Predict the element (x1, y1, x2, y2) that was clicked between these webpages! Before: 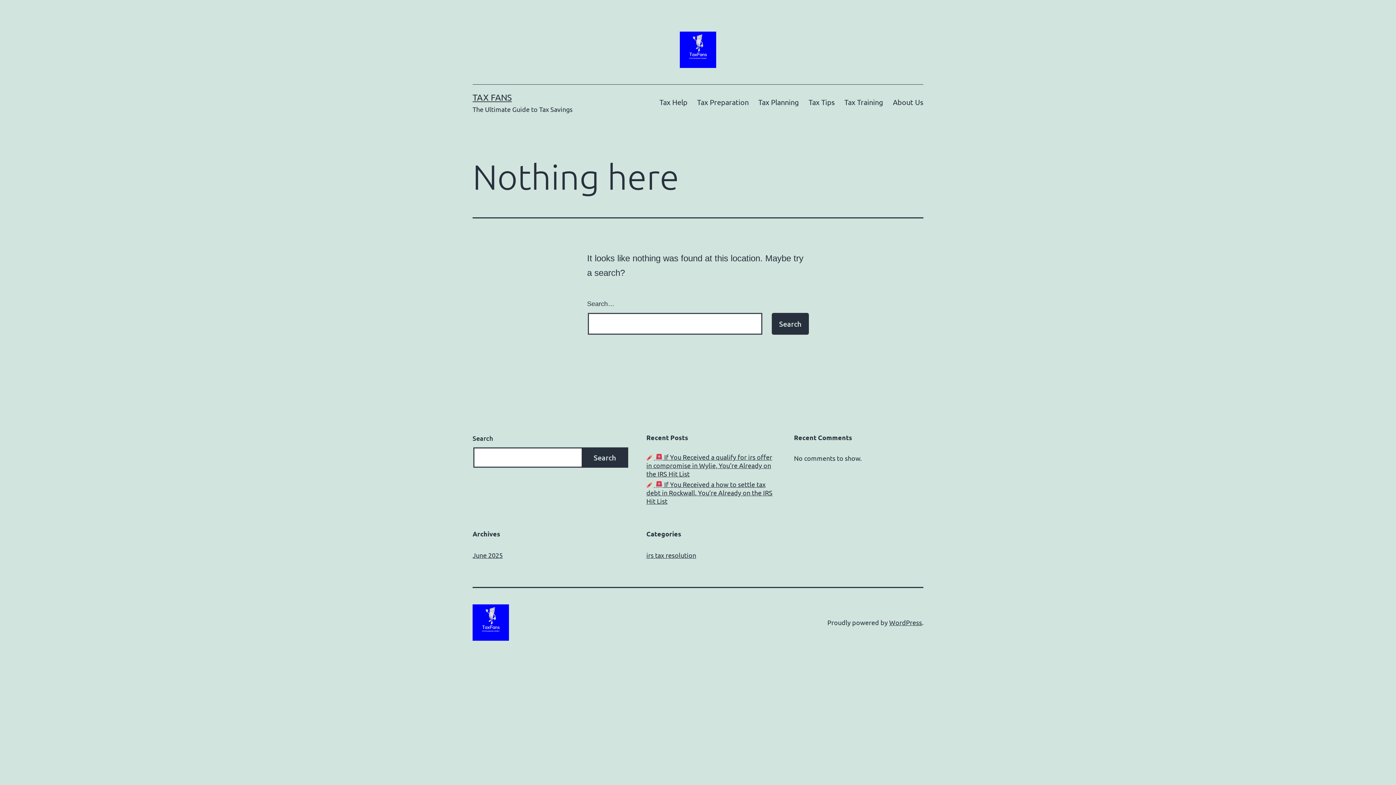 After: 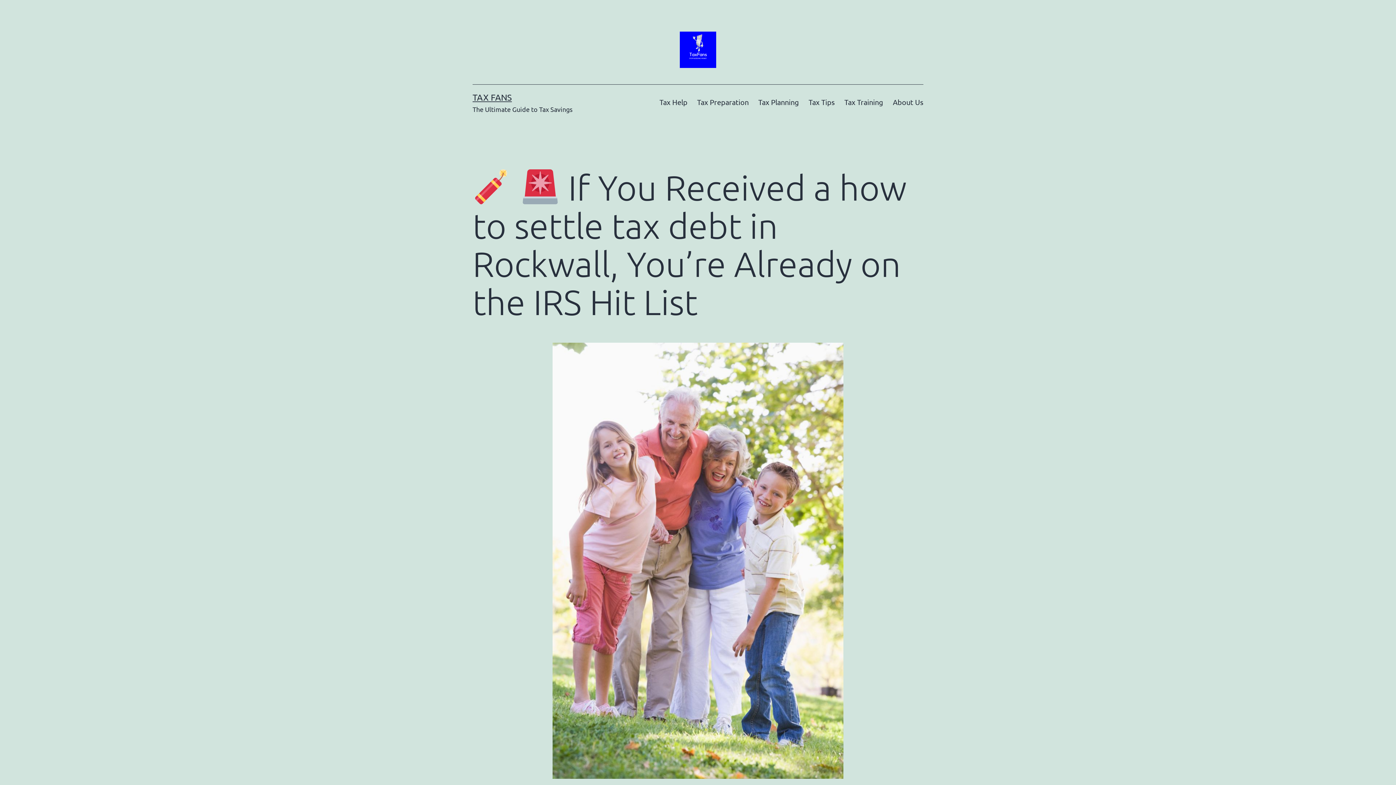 Action: label:   If You Received a how to settle tax debt in Rockwall, You’re Already on the IRS Hit List bbox: (646, 480, 776, 505)